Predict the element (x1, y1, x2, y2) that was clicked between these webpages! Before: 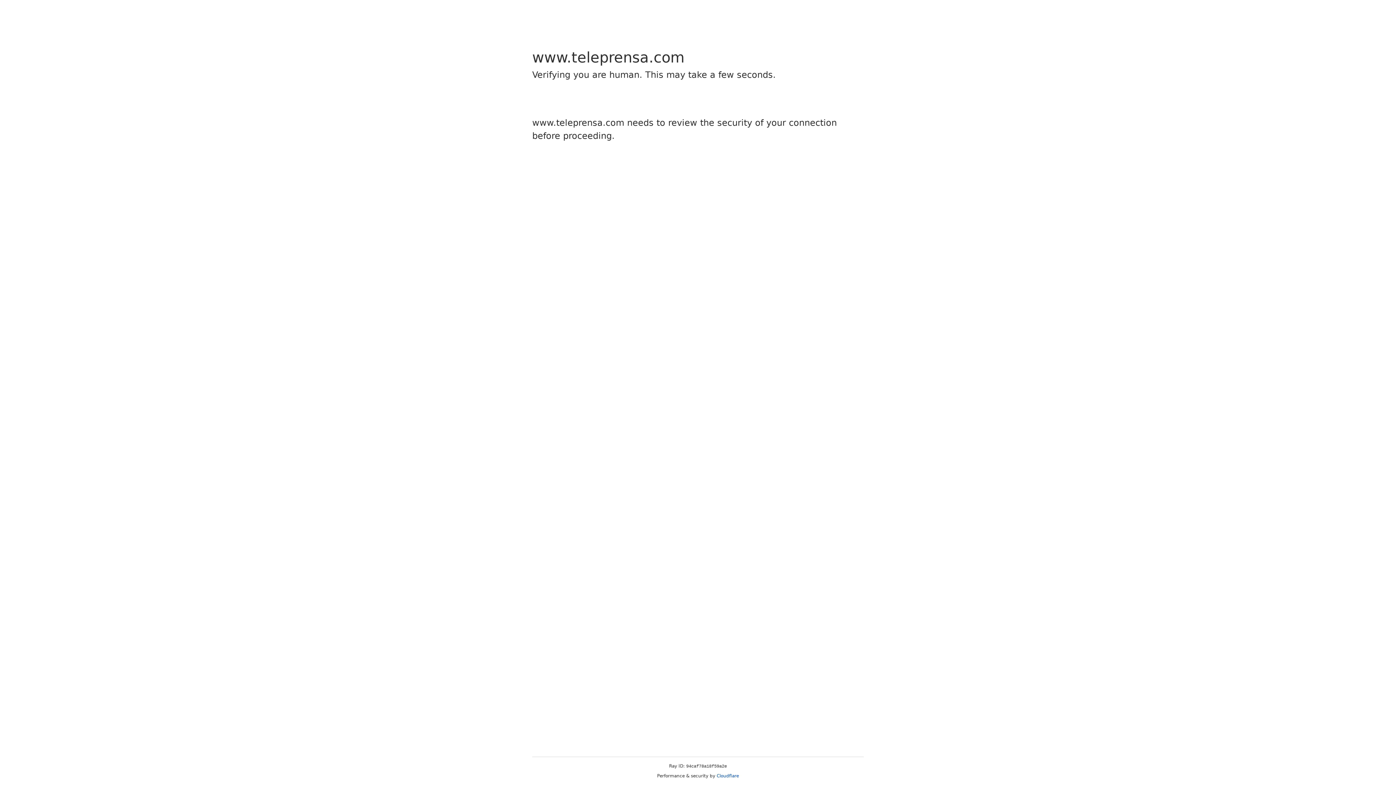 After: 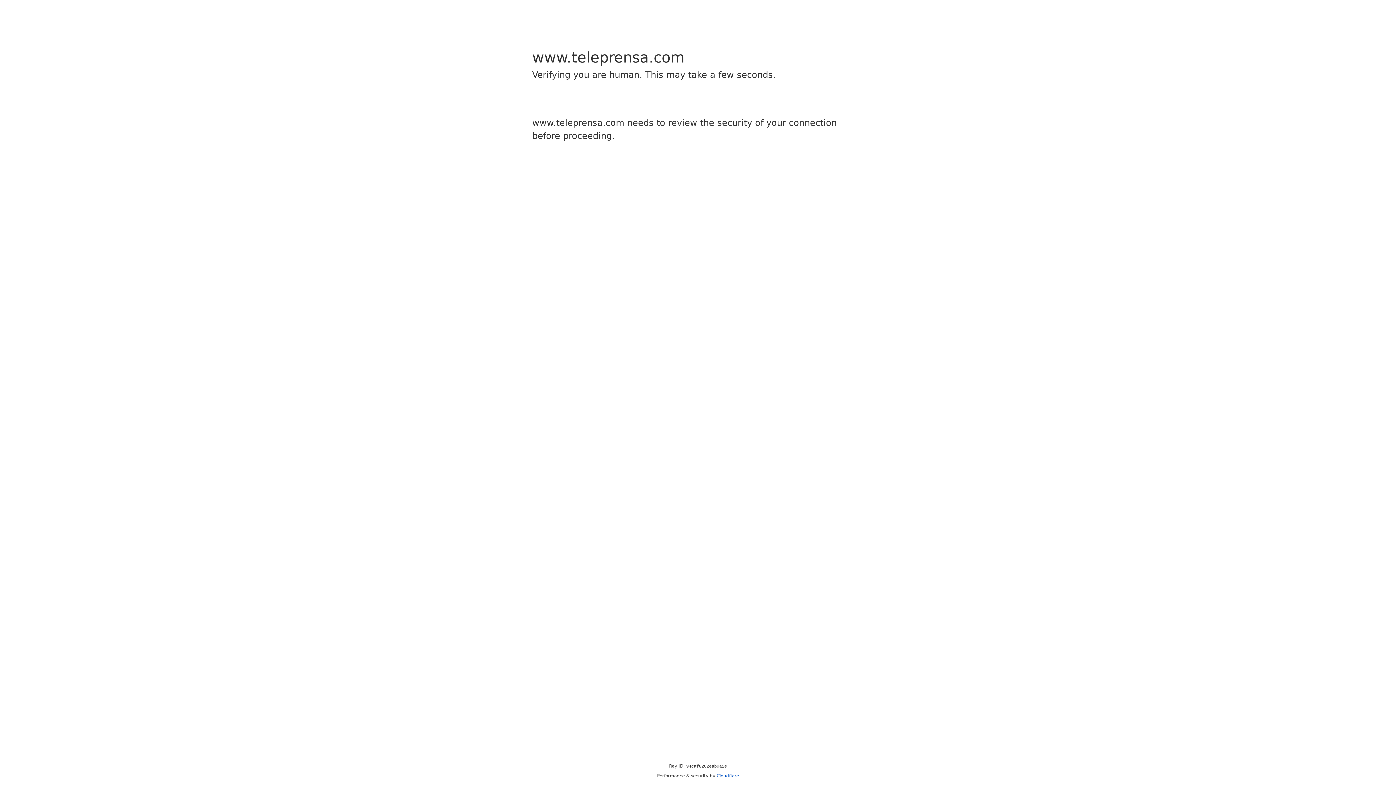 Action: label: Cloudflare bbox: (716, 773, 739, 778)